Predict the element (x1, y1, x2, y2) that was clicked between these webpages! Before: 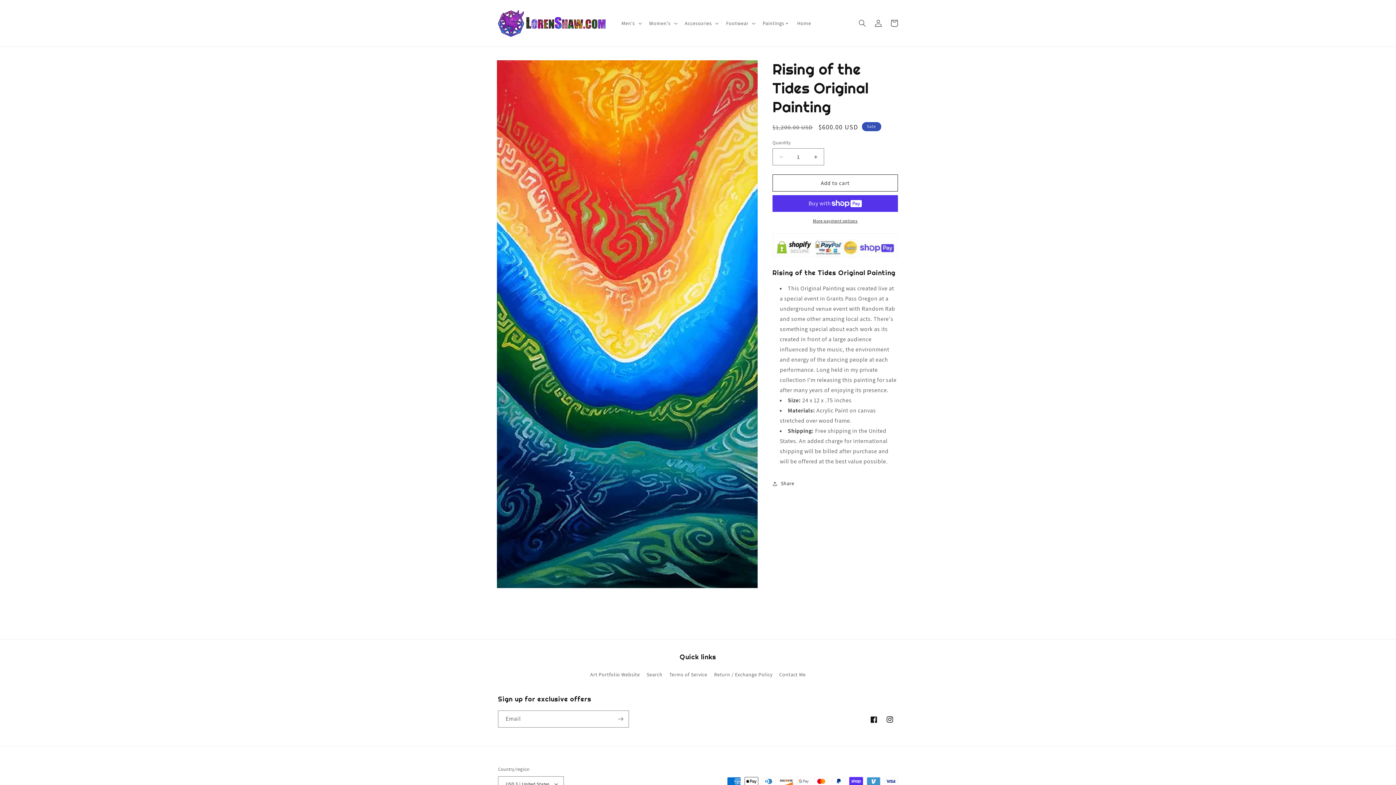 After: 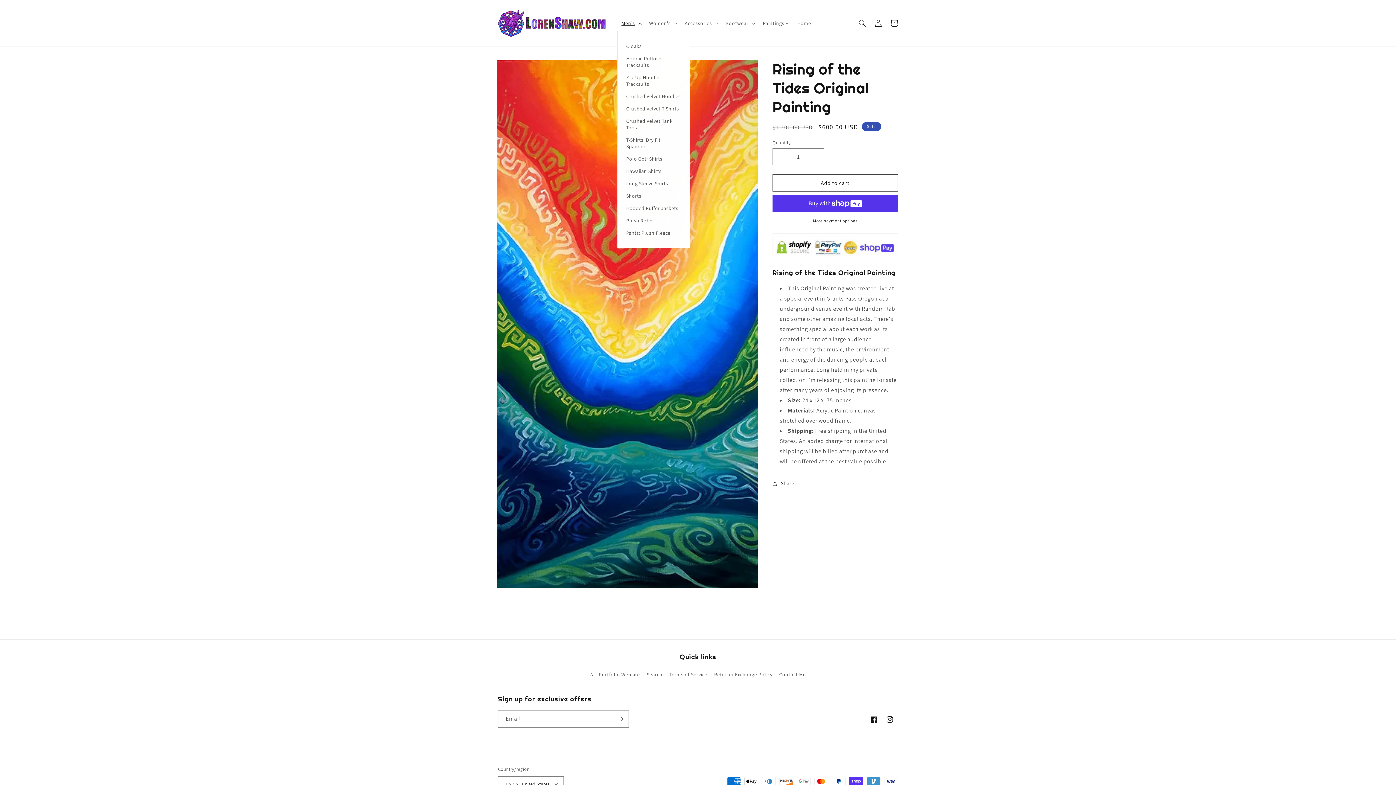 Action: label: Men's bbox: (617, 15, 644, 30)